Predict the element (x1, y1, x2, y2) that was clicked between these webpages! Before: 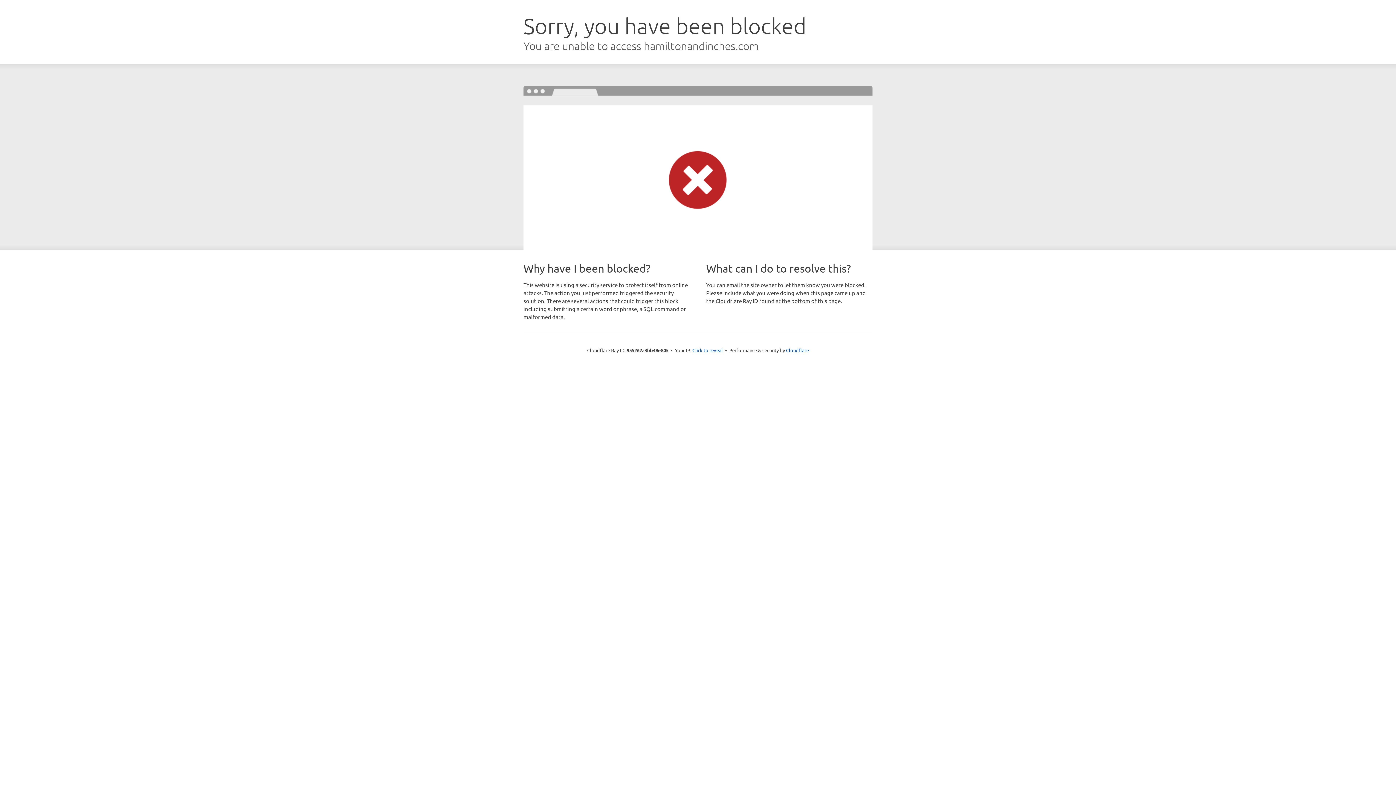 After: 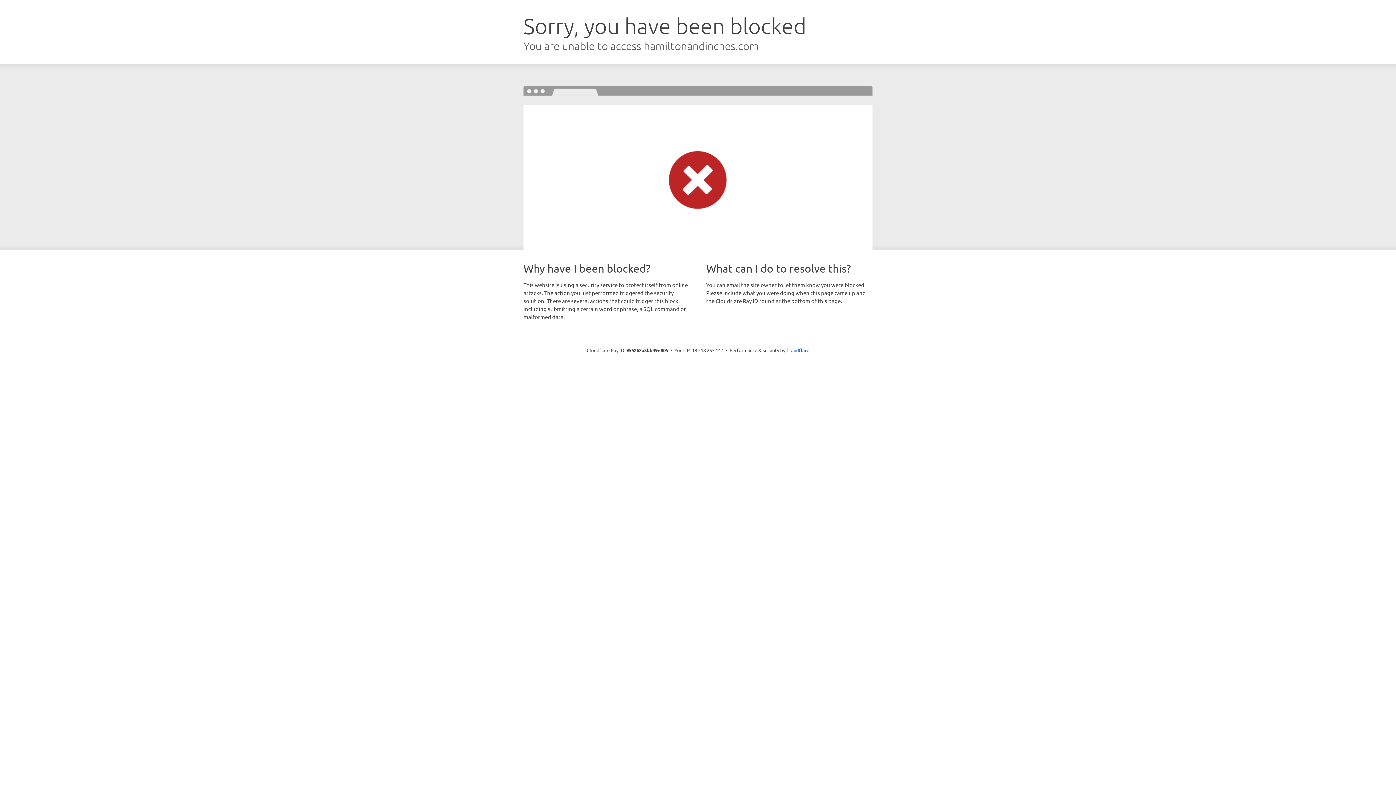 Action: label: Click to reveal bbox: (692, 346, 723, 353)